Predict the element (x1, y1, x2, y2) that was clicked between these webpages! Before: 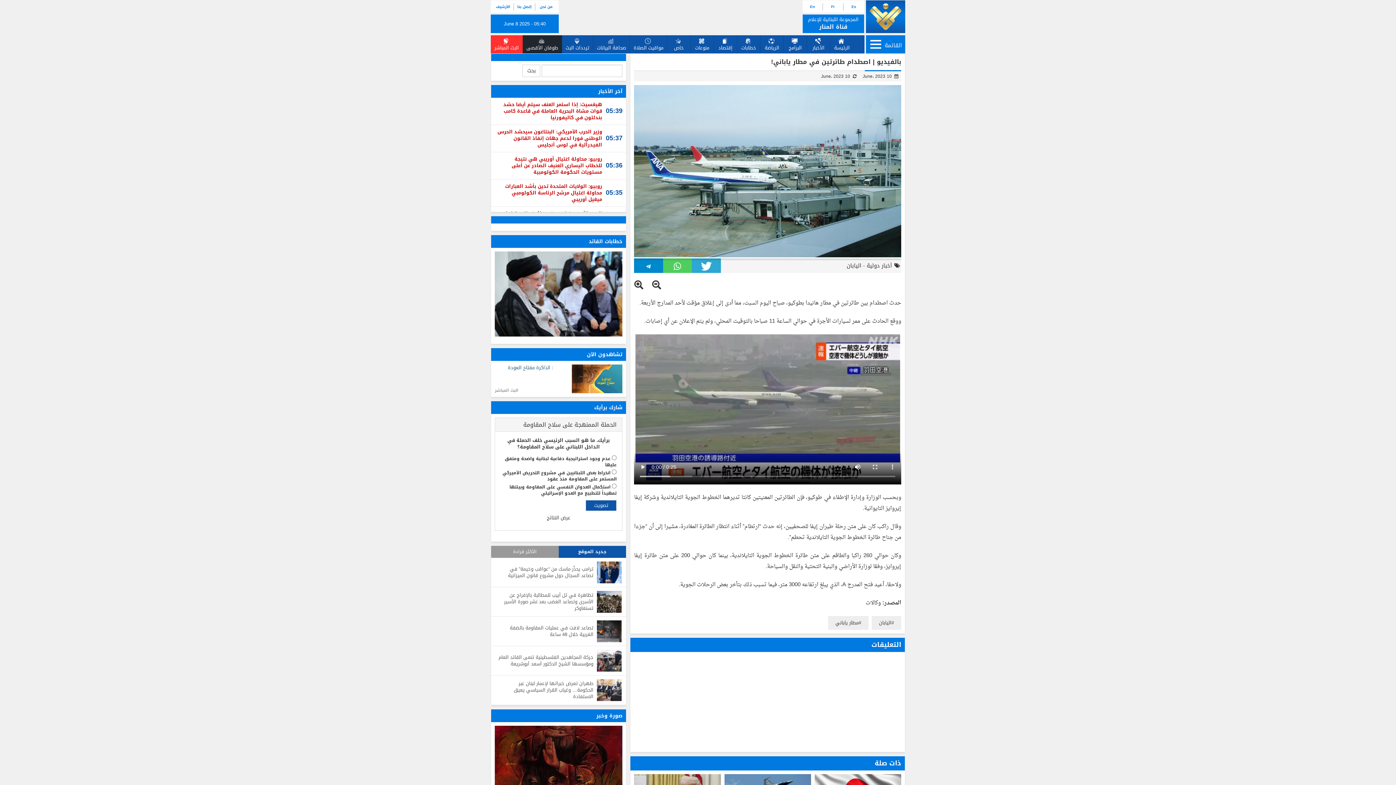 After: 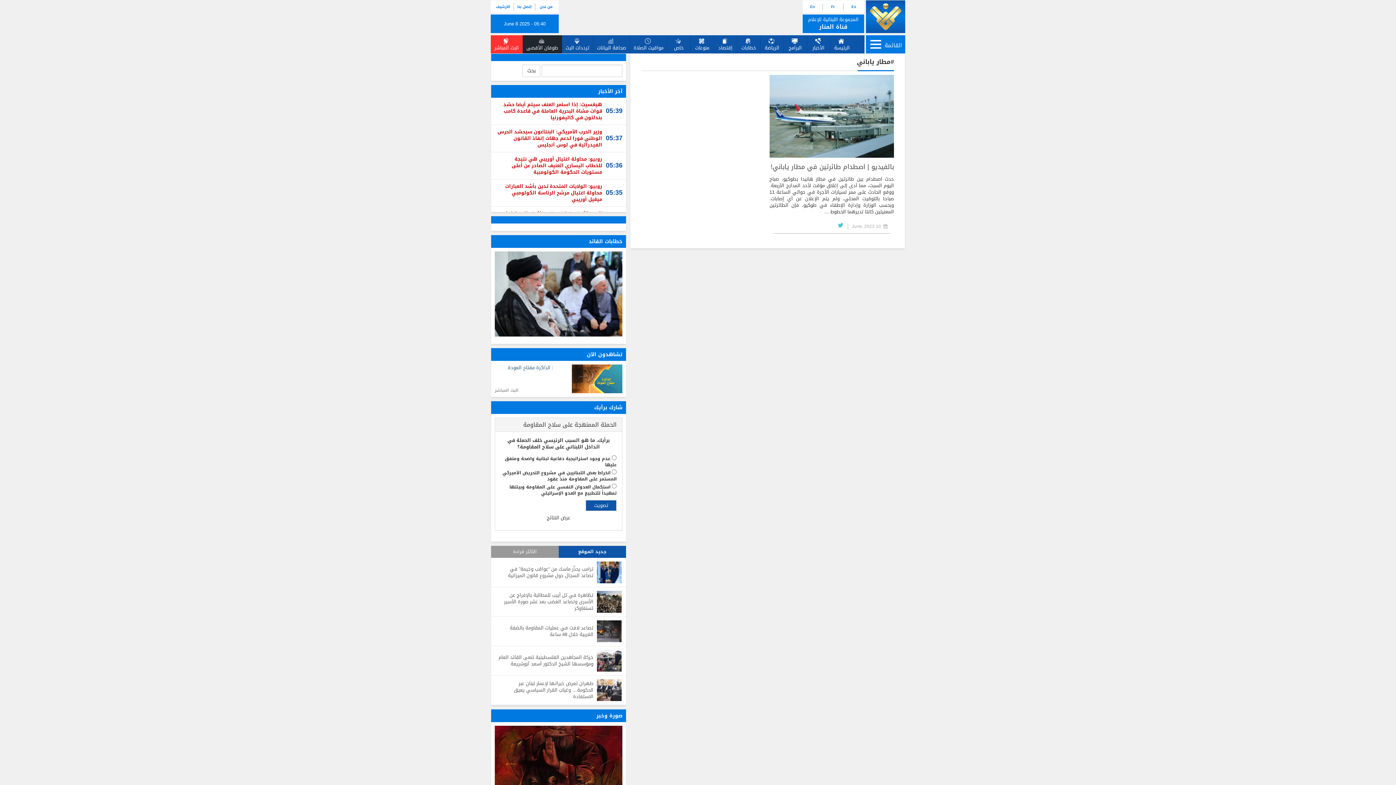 Action: label: مطار ياباني bbox: (828, 616, 868, 630)